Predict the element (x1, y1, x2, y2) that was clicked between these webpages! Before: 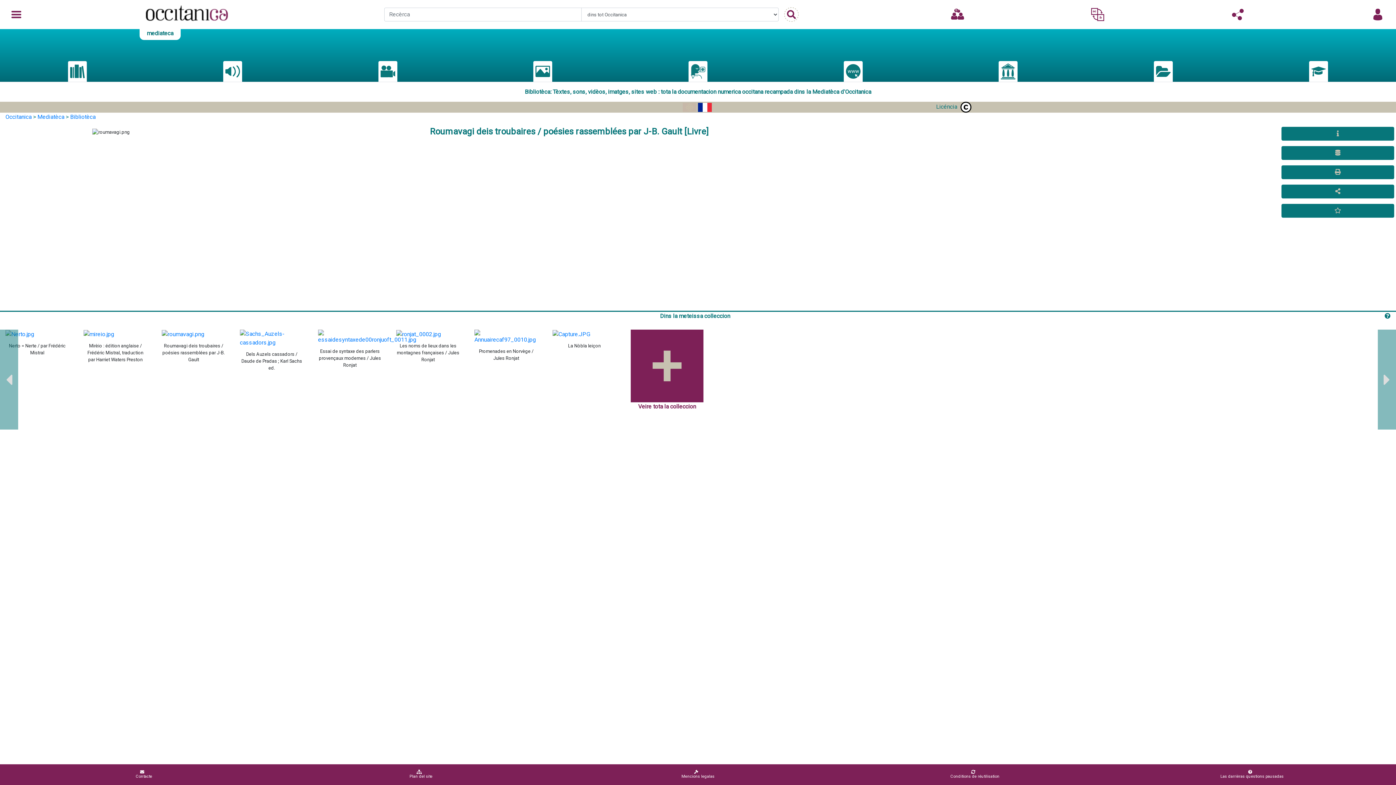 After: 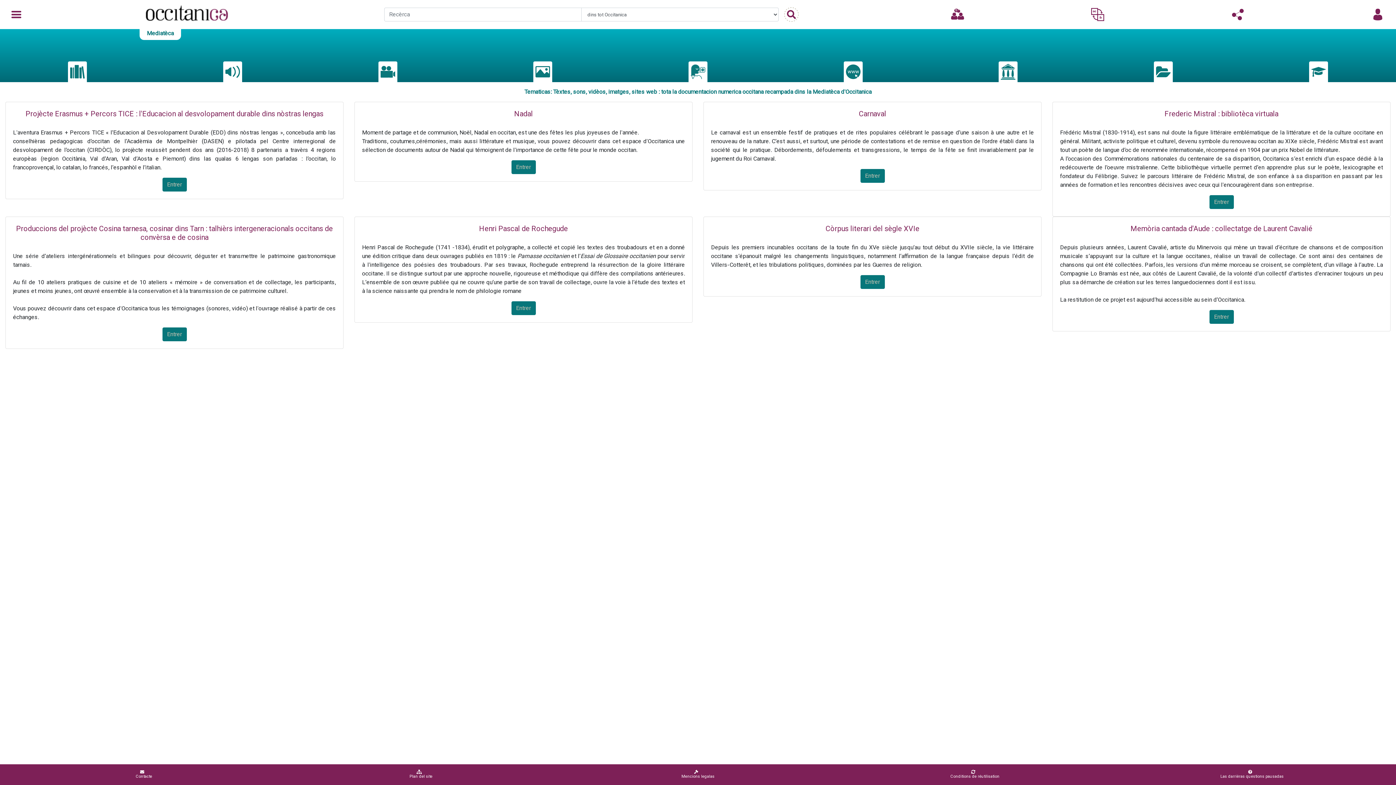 Action: bbox: (1154, 61, 1173, 81)